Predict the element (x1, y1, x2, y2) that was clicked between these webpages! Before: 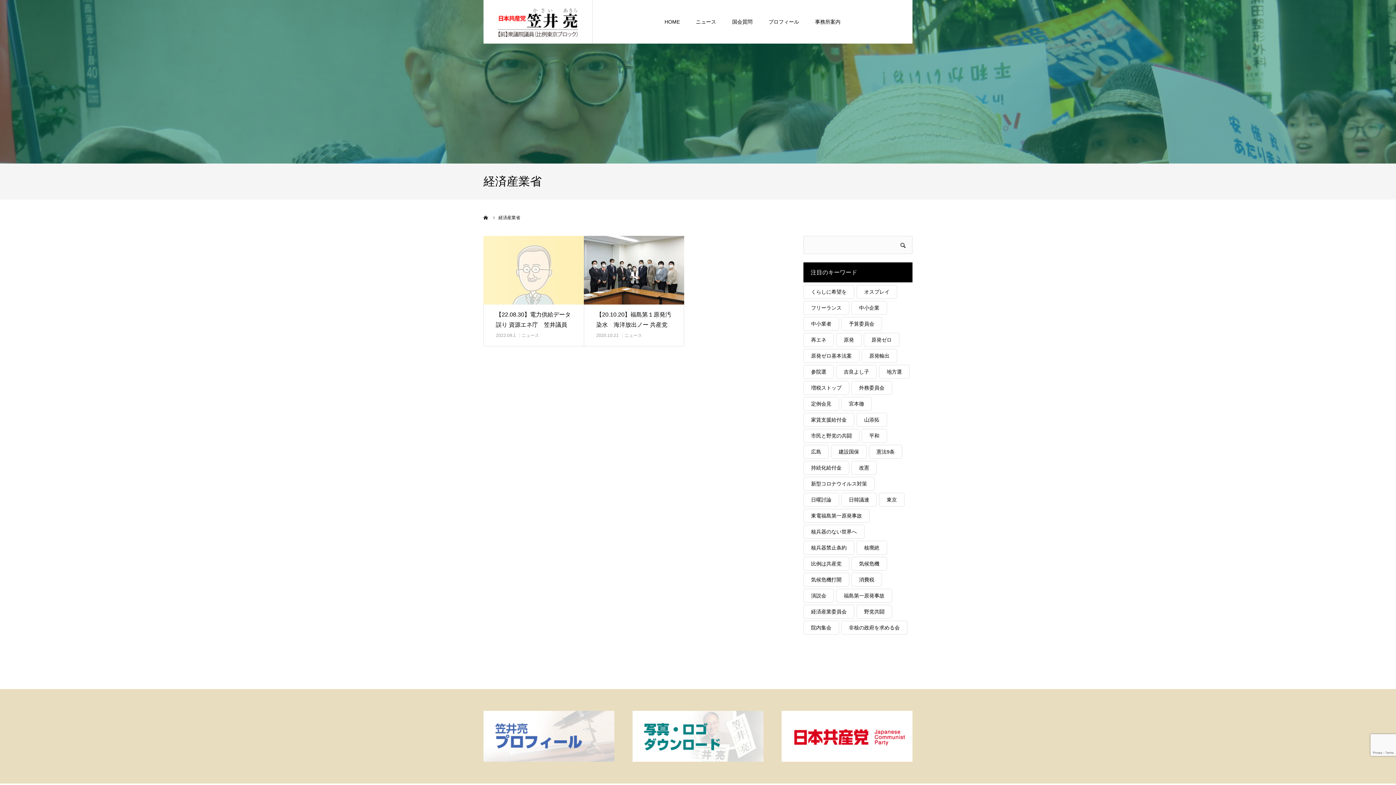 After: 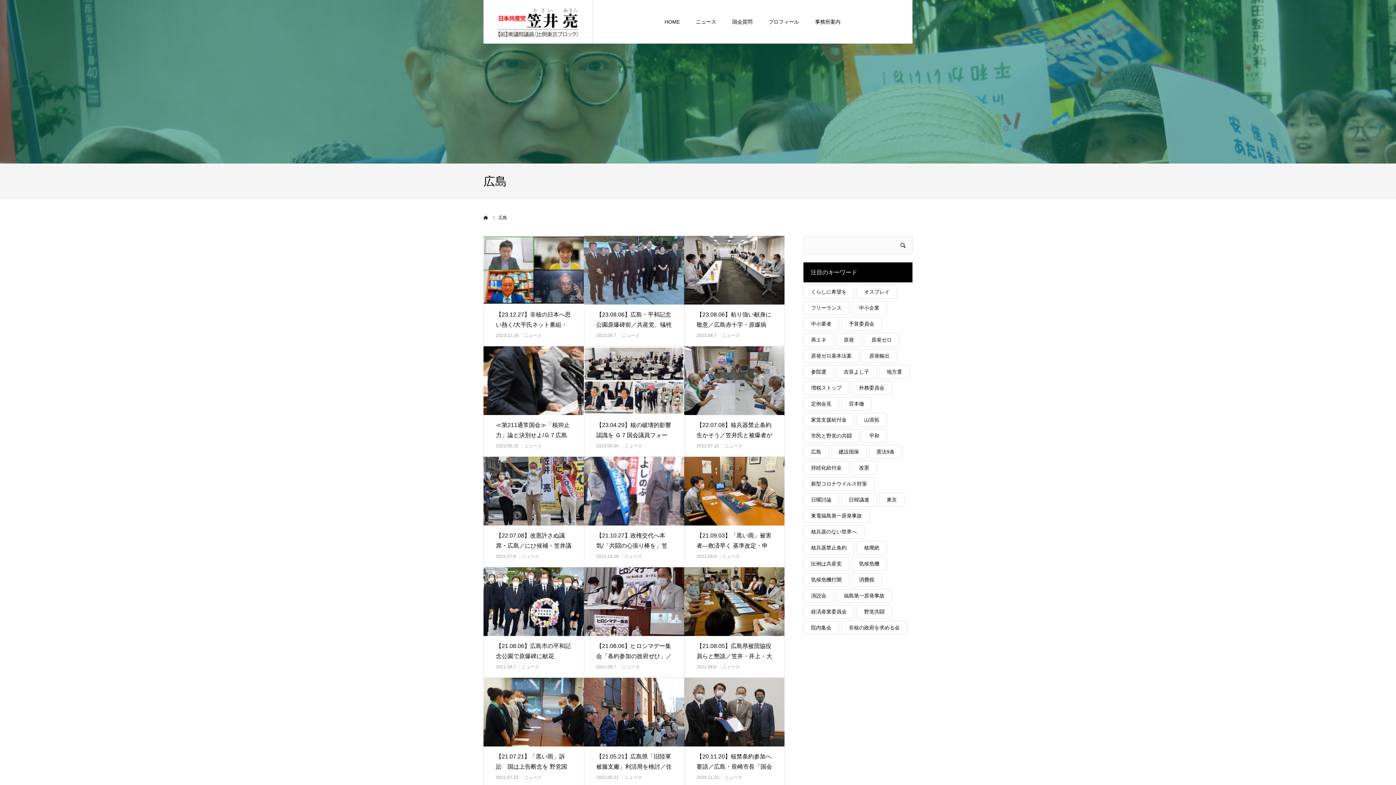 Action: bbox: (803, 445, 829, 458) label: 広島 (26個の項目)